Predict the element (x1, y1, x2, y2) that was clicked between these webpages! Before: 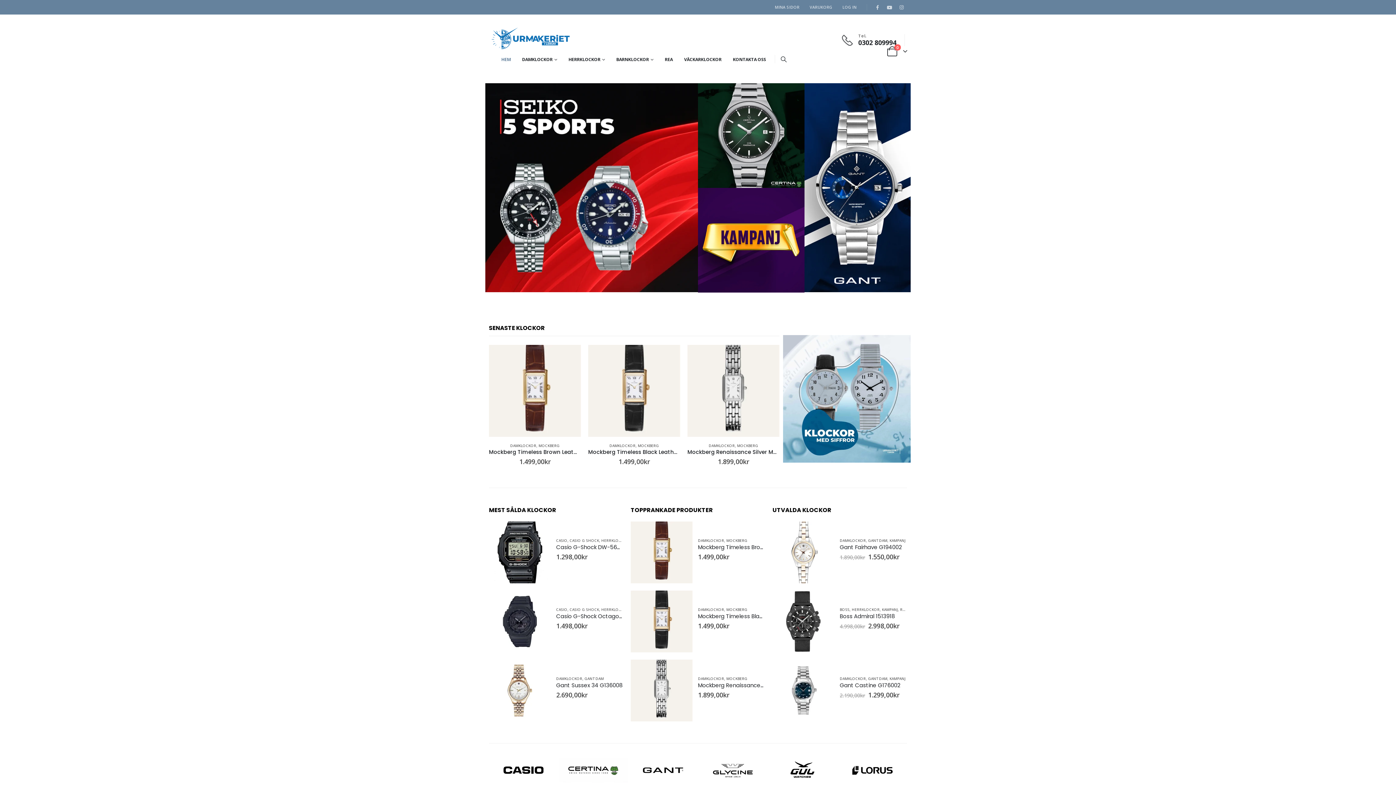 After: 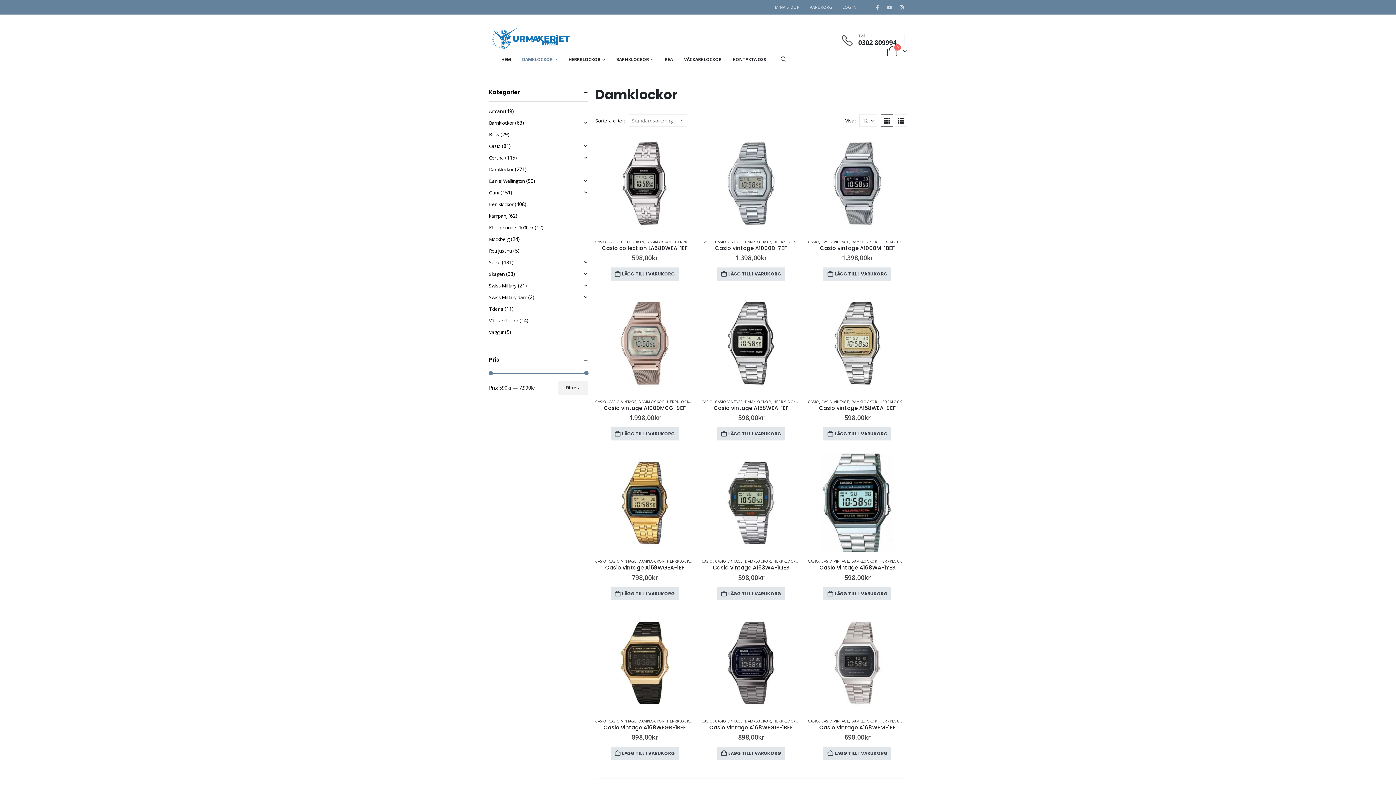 Action: bbox: (510, 443, 536, 448) label: DAMKLOCKOR